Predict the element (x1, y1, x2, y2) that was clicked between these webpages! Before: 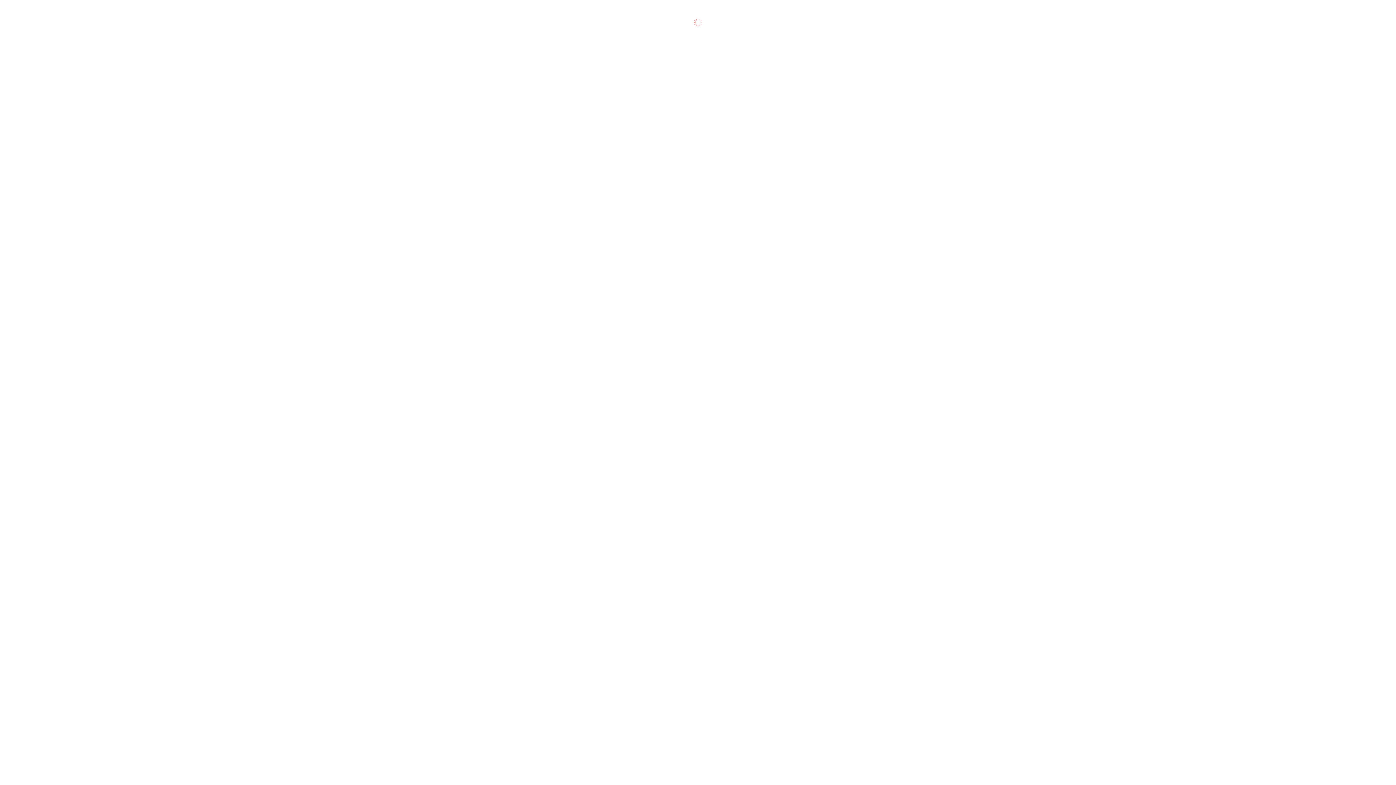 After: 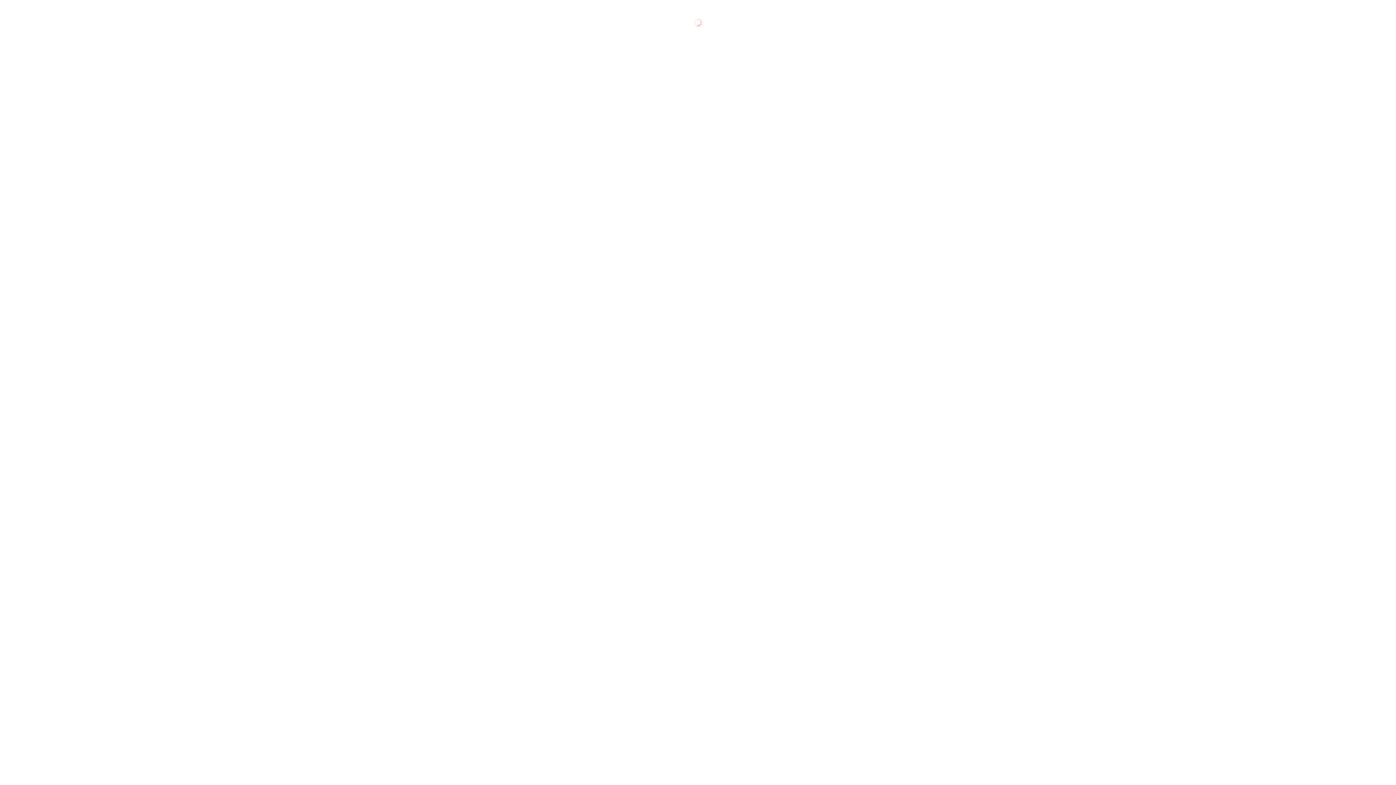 Action: bbox: (513, 472, 522, 478) label: 5G 